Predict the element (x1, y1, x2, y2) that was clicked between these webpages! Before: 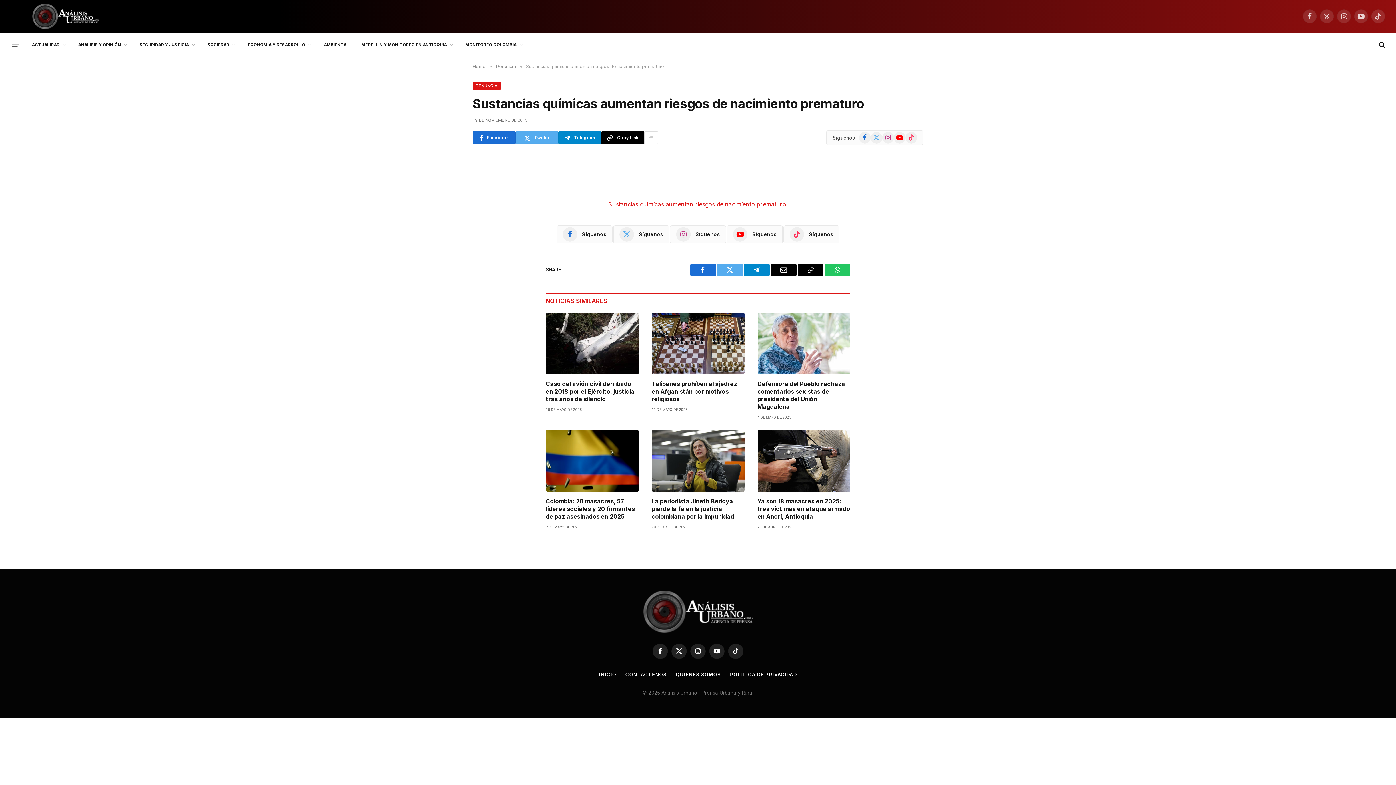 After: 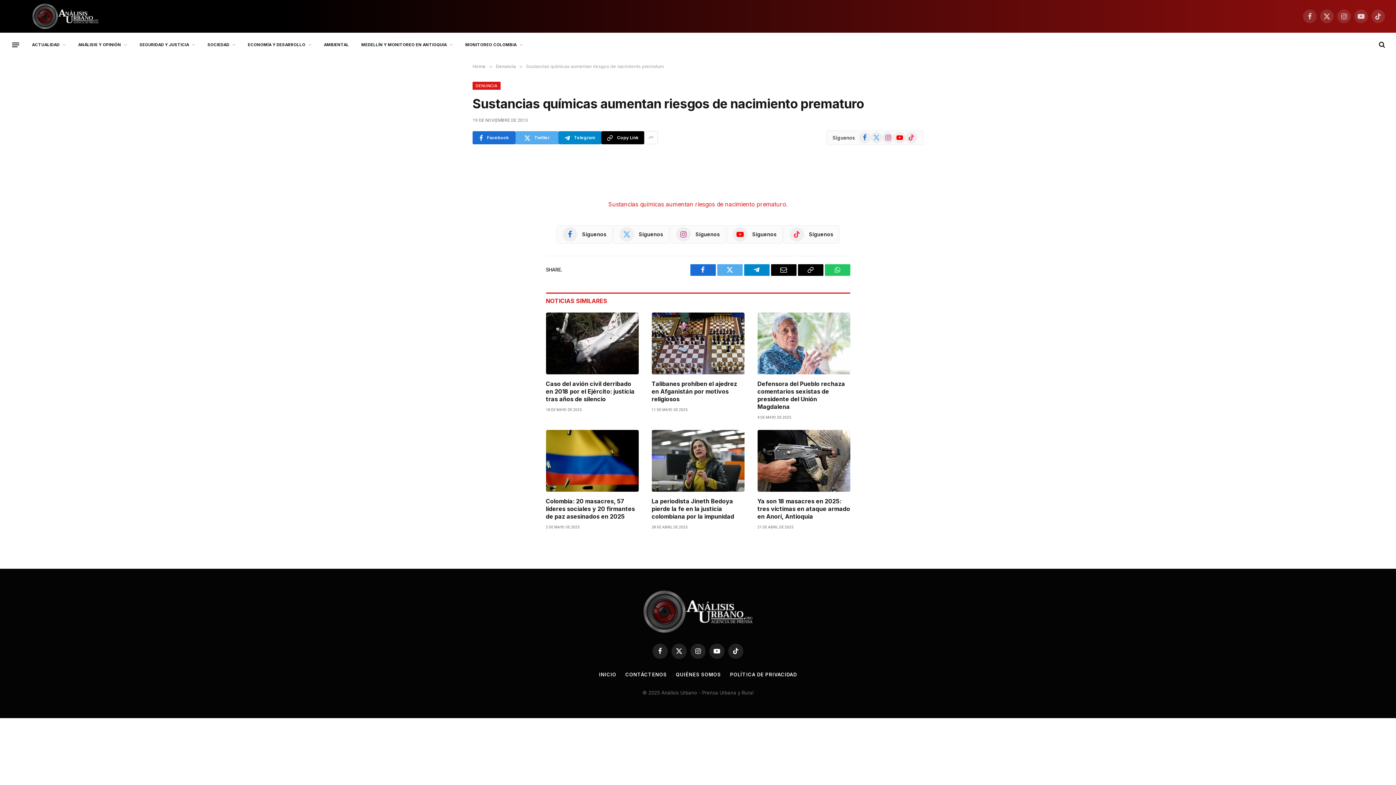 Action: bbox: (480, 182, 495, 196)